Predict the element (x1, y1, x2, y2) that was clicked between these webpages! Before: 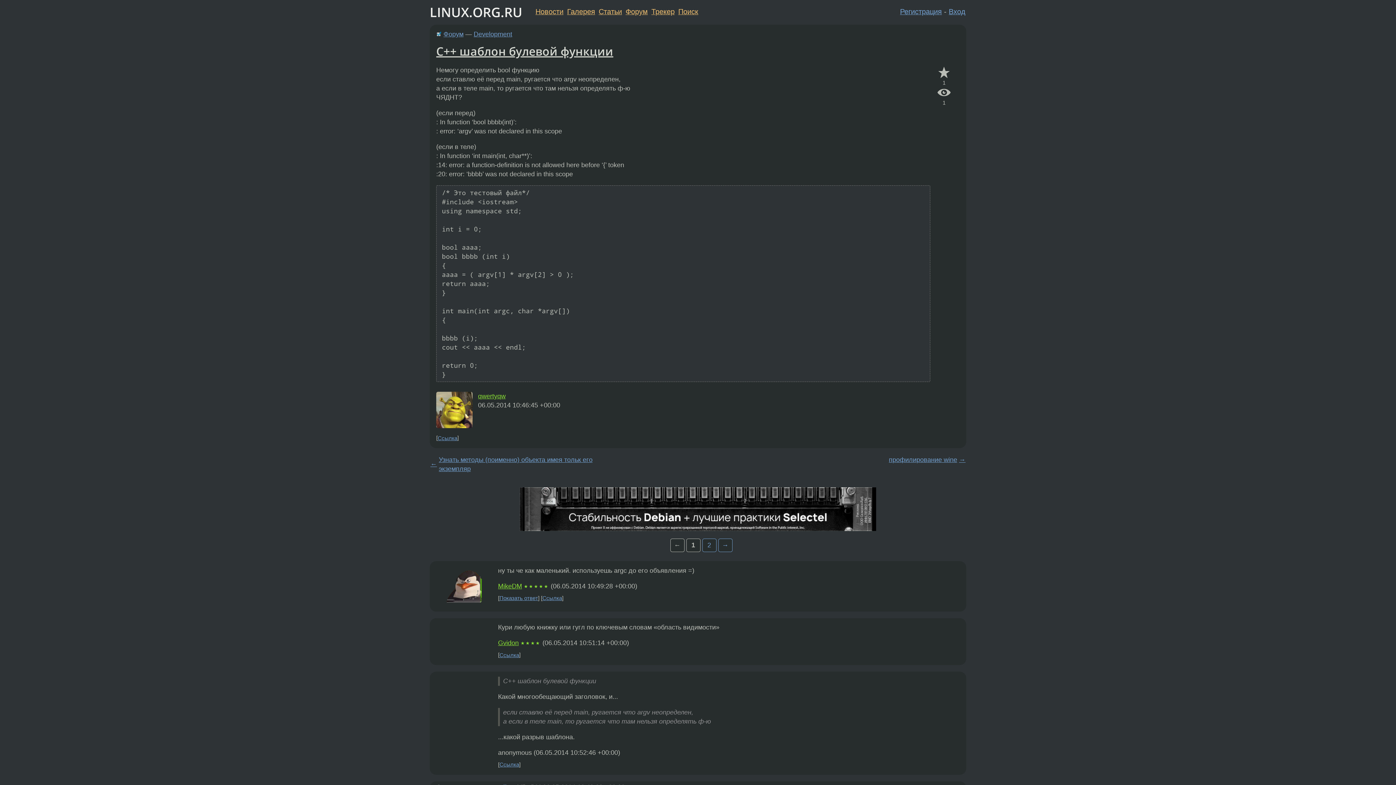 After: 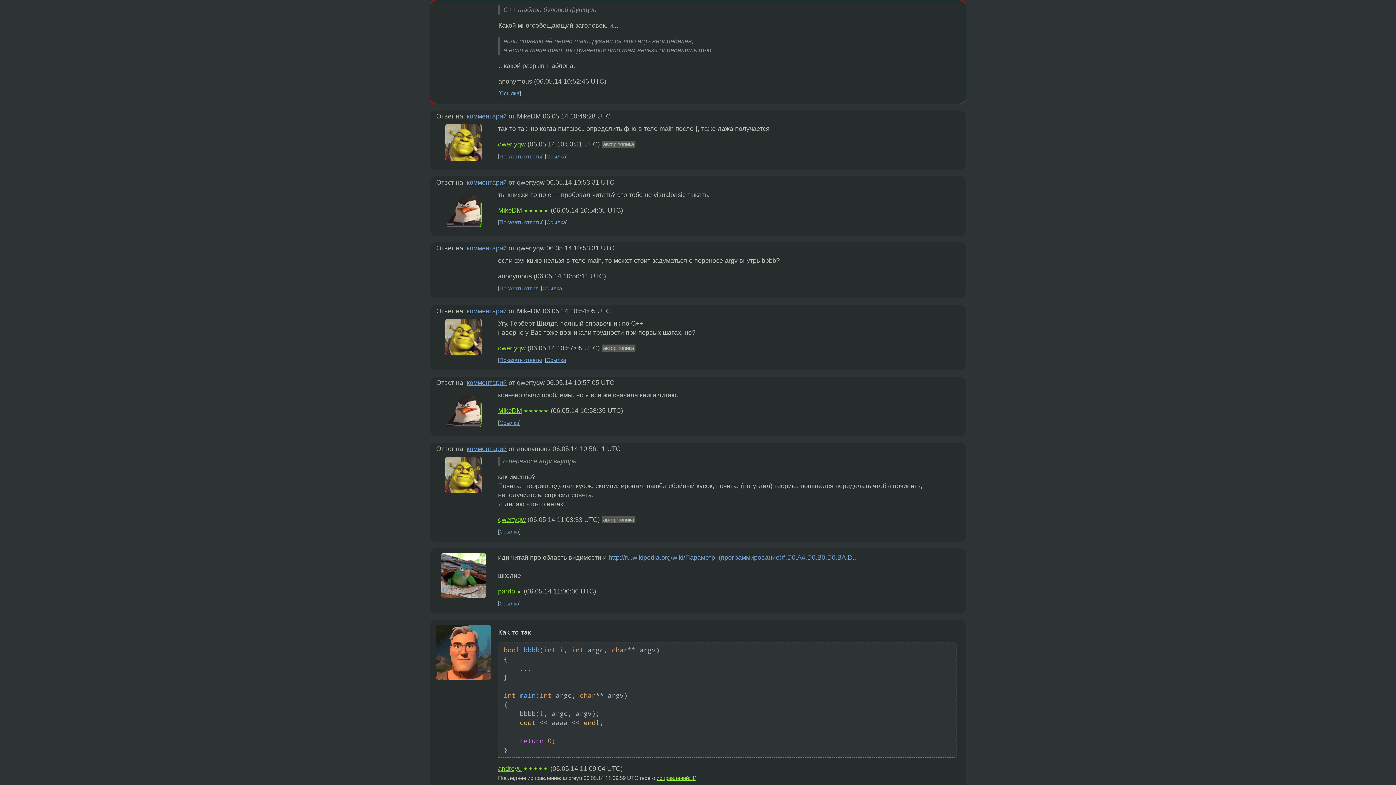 Action: bbox: (499, 761, 519, 767) label: Ссылка